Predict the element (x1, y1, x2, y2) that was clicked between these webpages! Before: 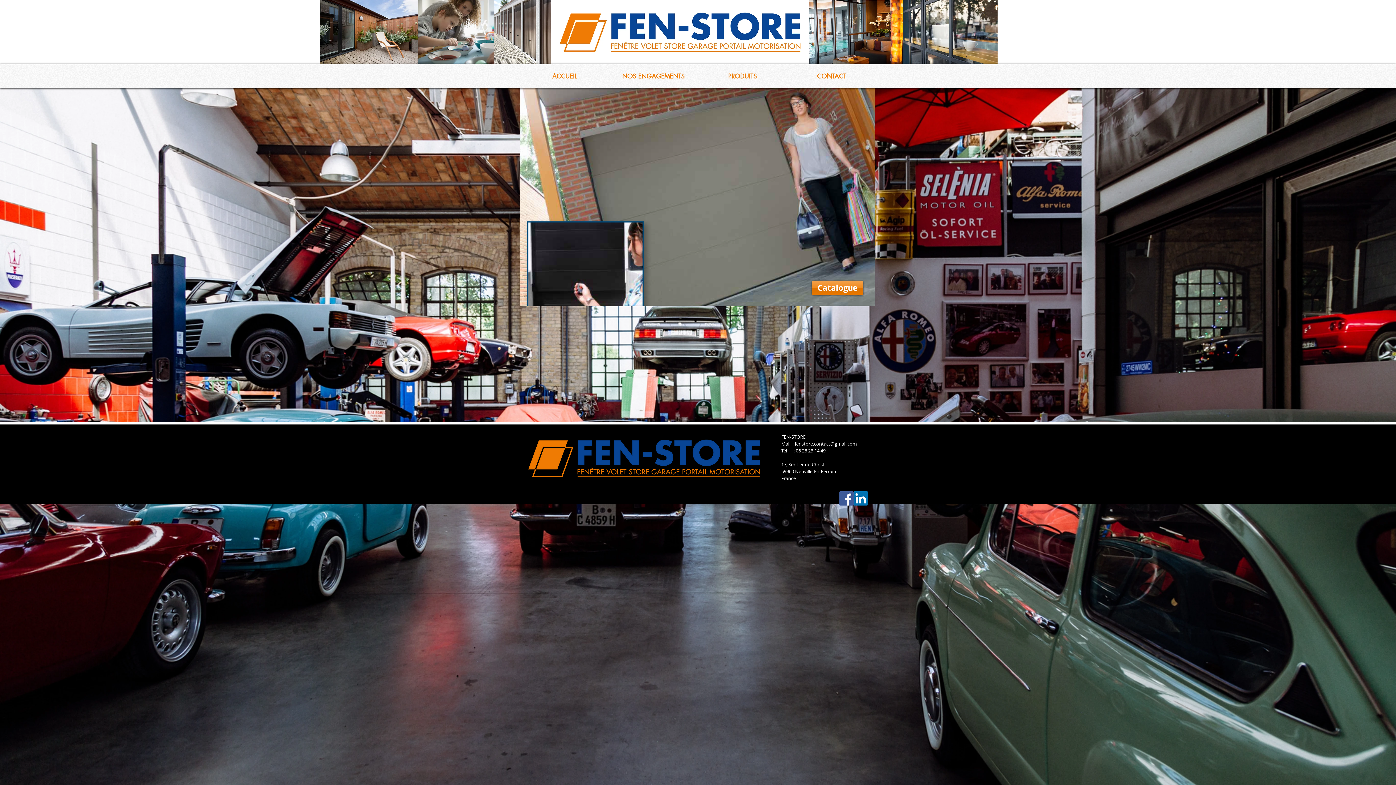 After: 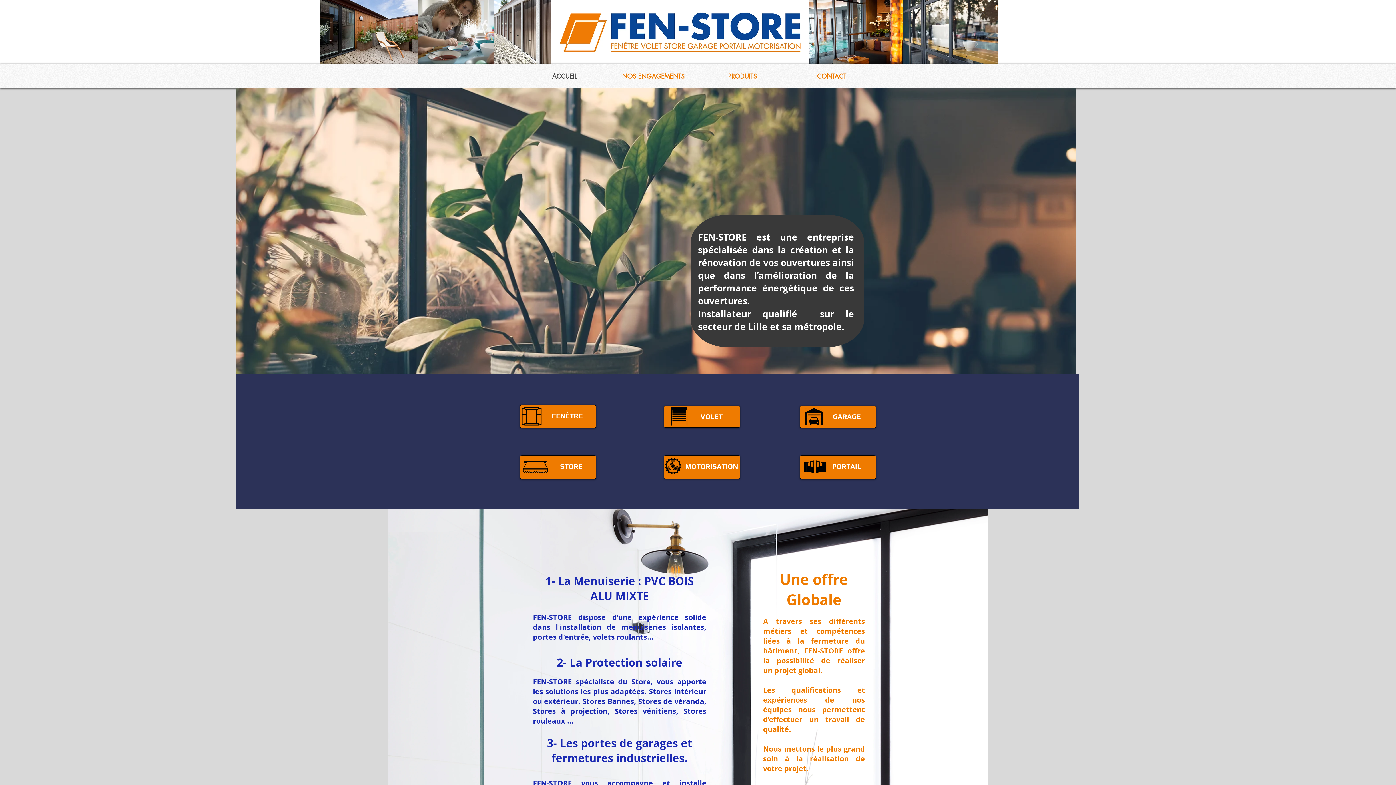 Action: bbox: (520, 64, 609, 88) label: ACCUEIL